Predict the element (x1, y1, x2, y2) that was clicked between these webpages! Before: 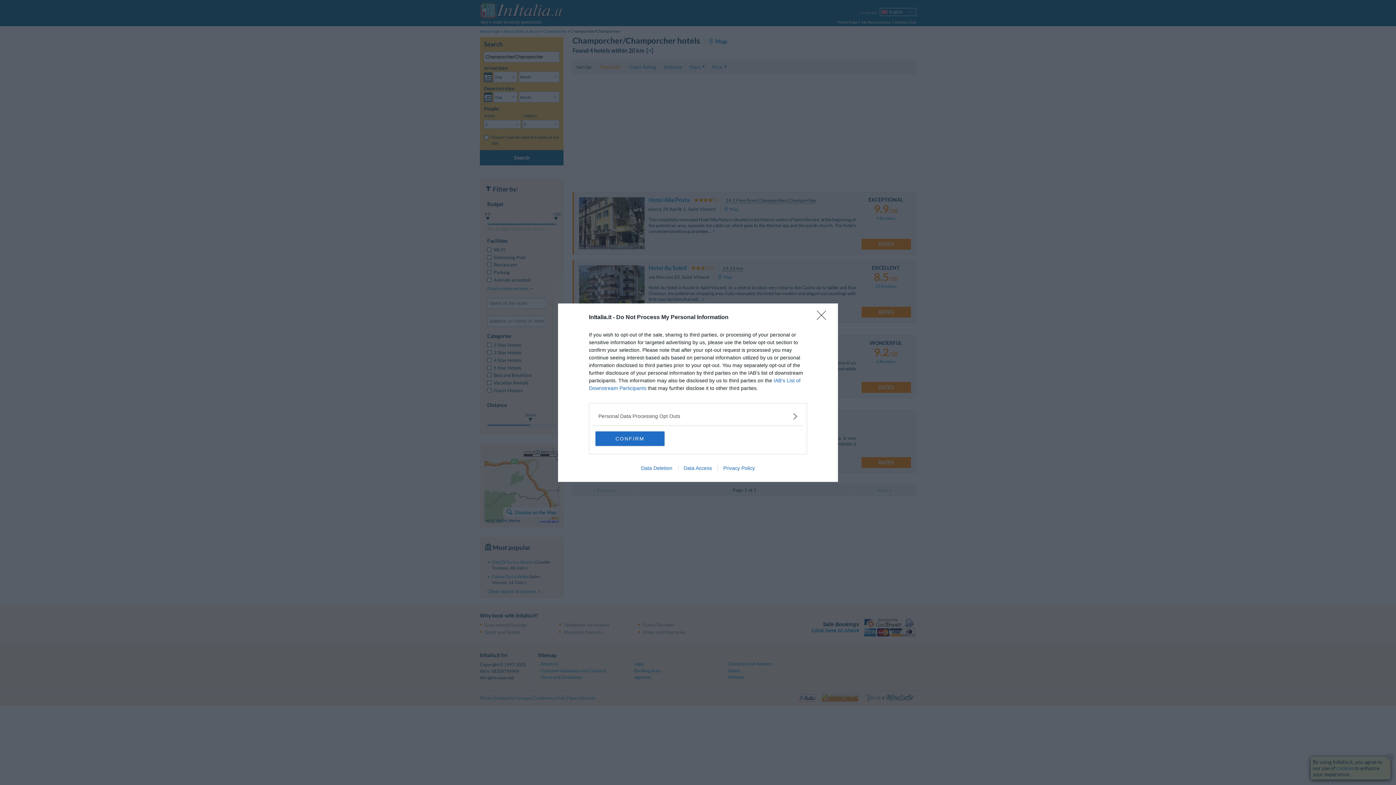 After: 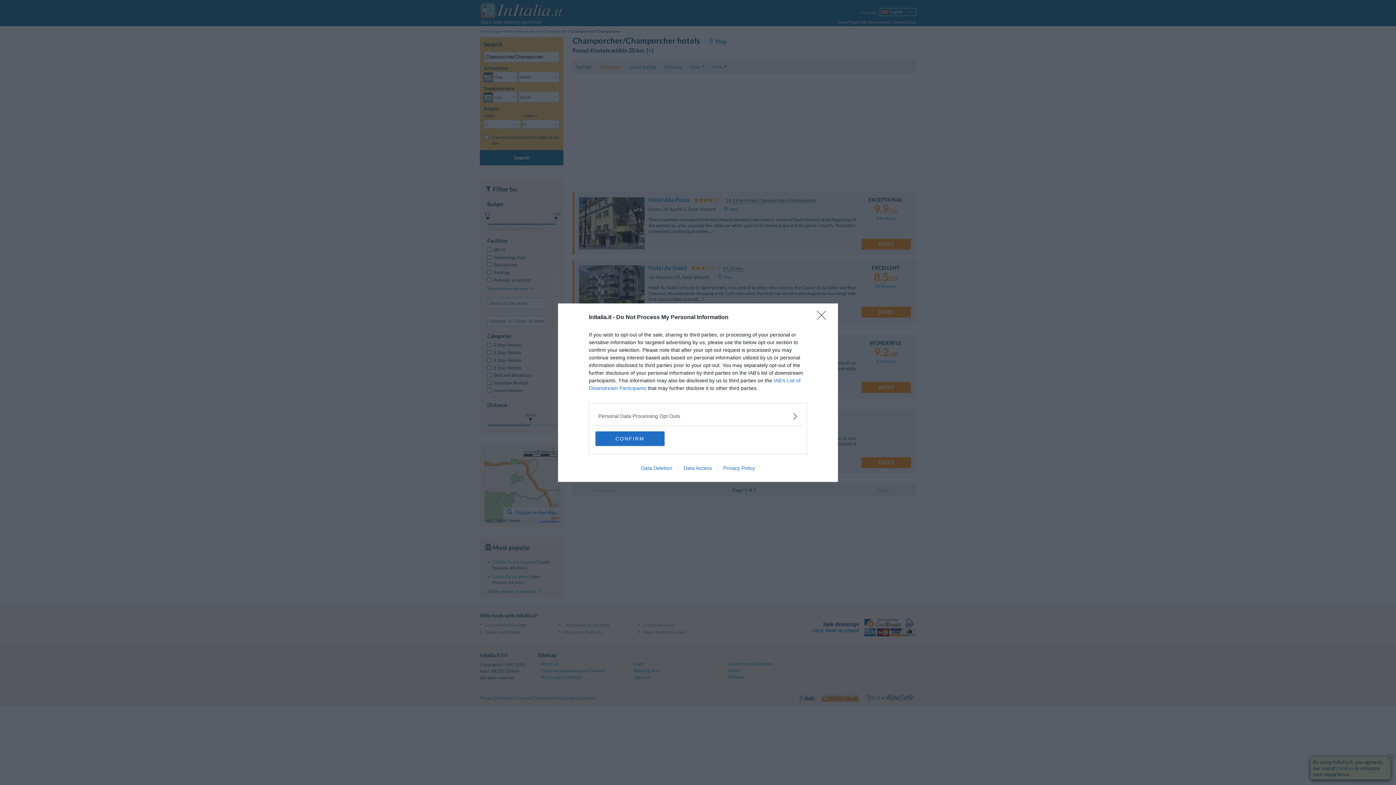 Action: label: Privacy Policy bbox: (717, 465, 760, 471)